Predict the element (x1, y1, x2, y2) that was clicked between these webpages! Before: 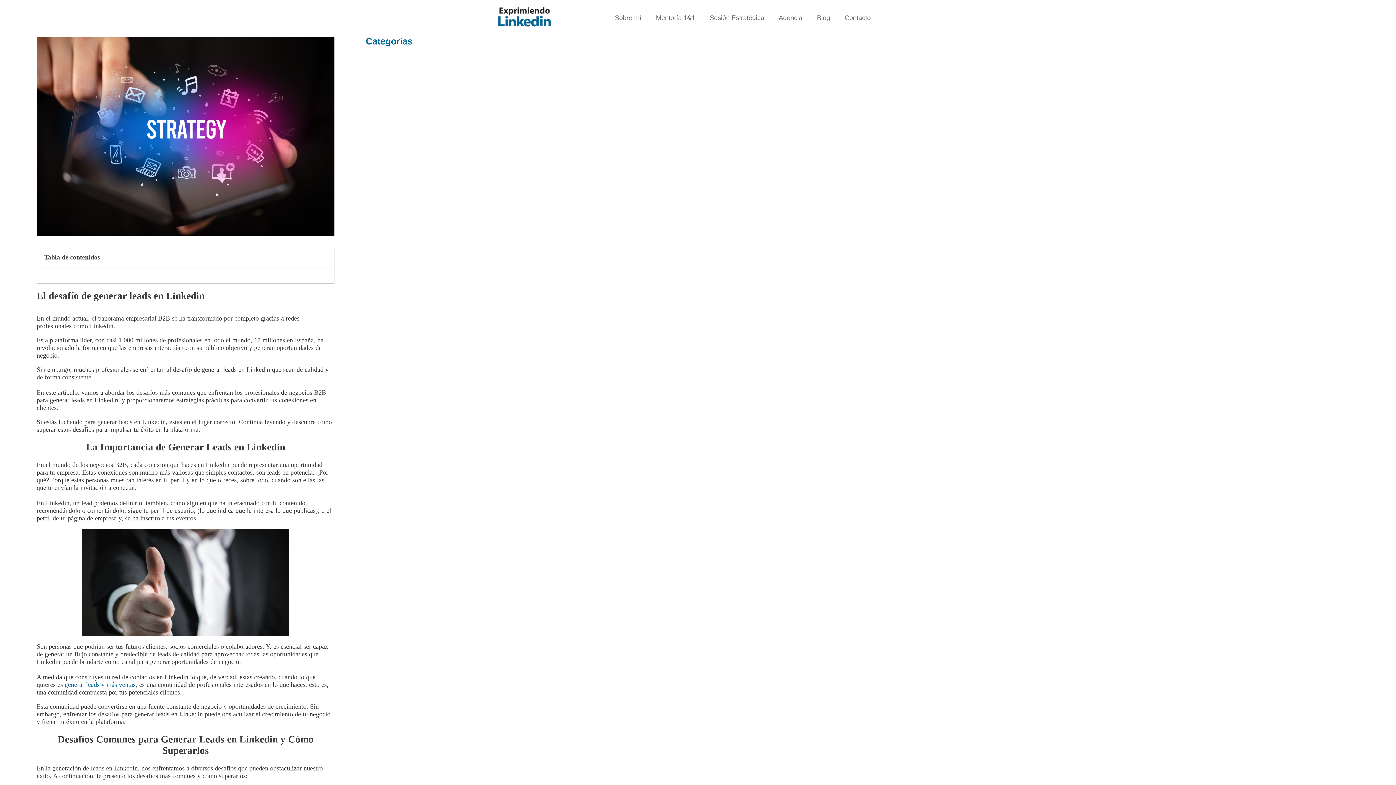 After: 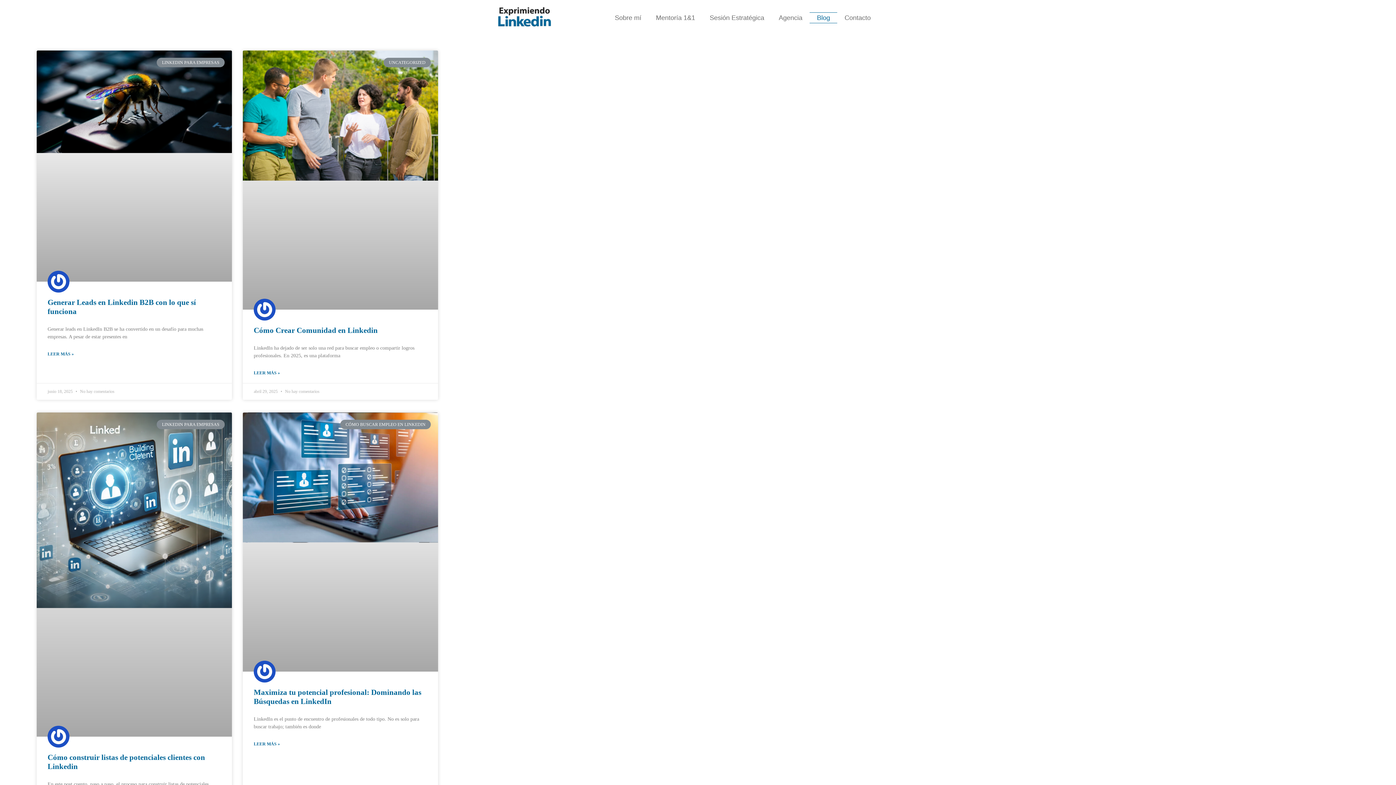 Action: bbox: (809, 12, 837, 23) label: Blog